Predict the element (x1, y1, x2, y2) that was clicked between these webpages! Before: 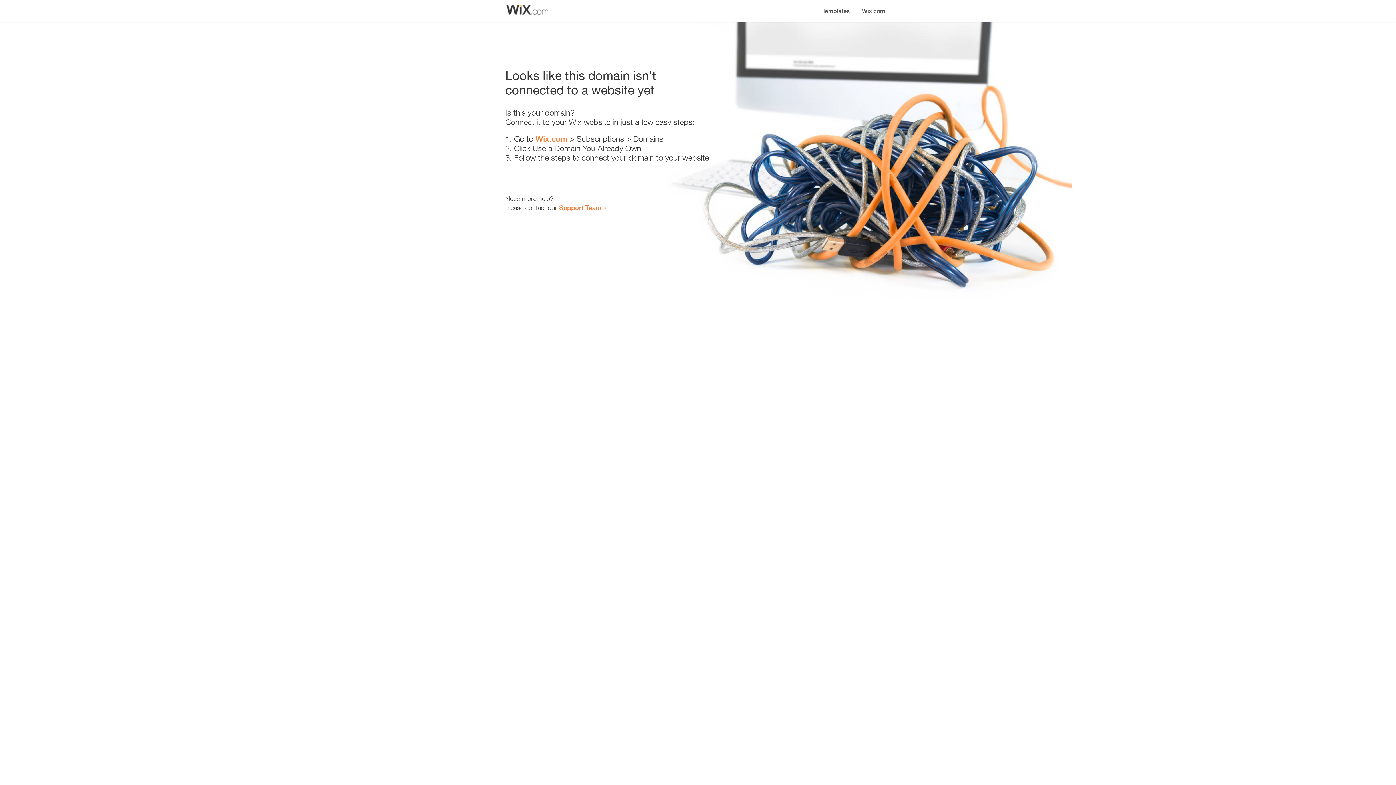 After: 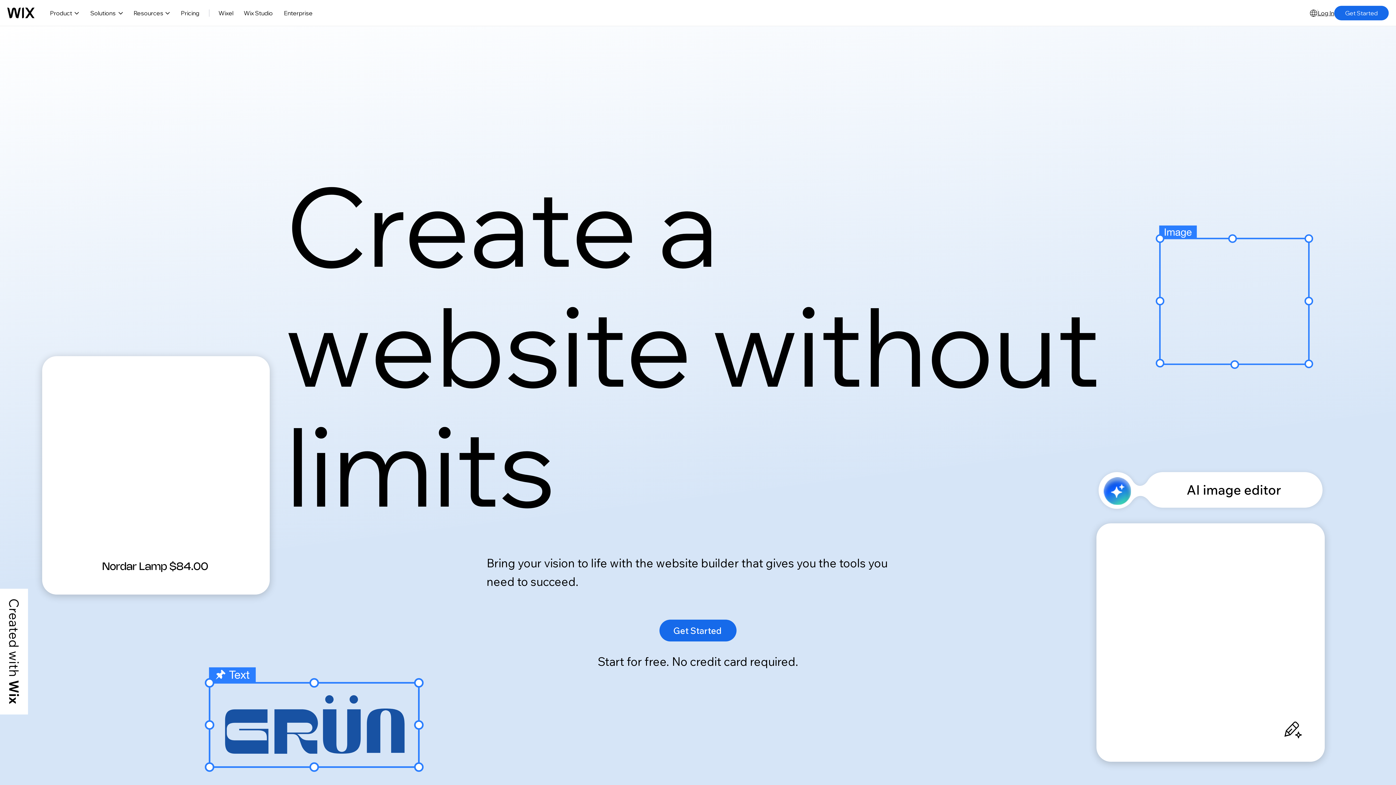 Action: label: Wix.com bbox: (856, 0, 890, 14)